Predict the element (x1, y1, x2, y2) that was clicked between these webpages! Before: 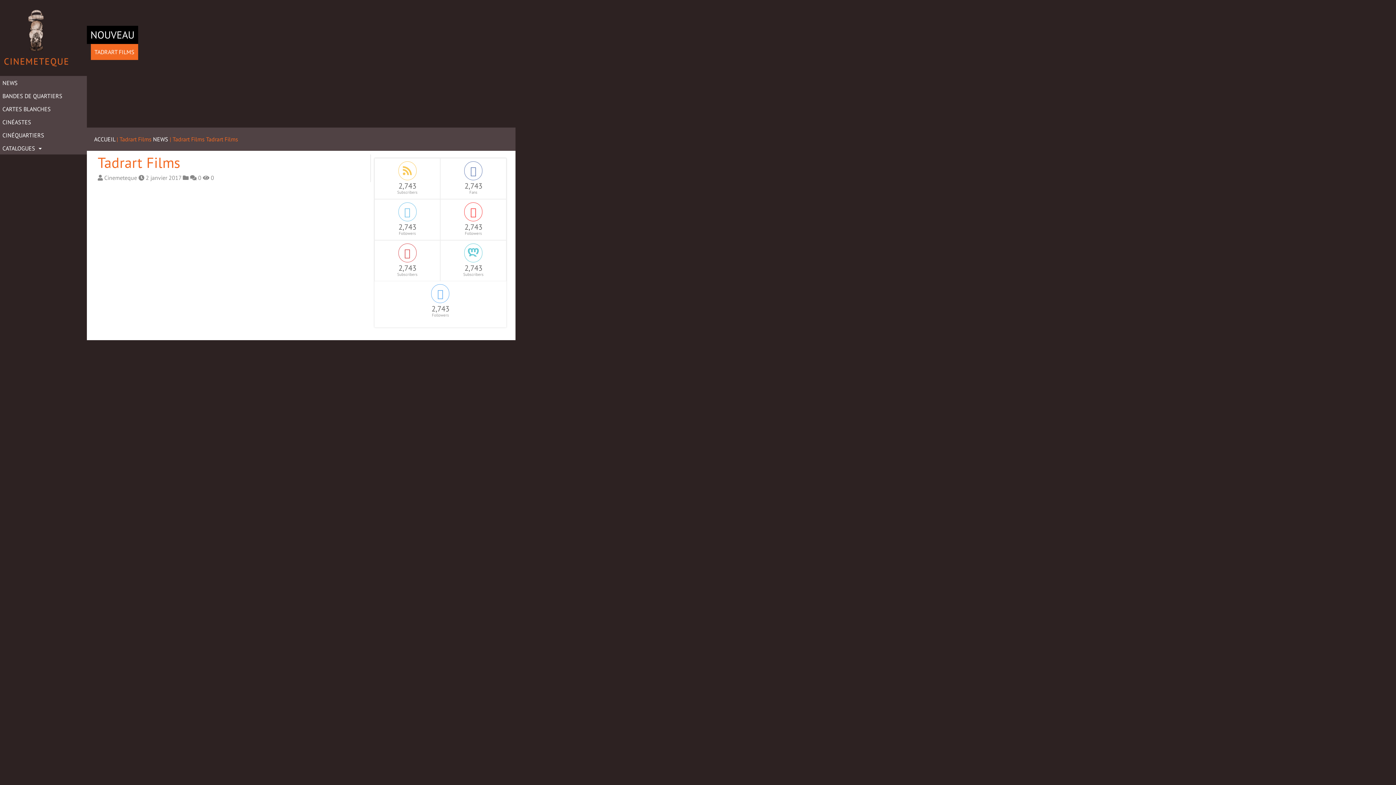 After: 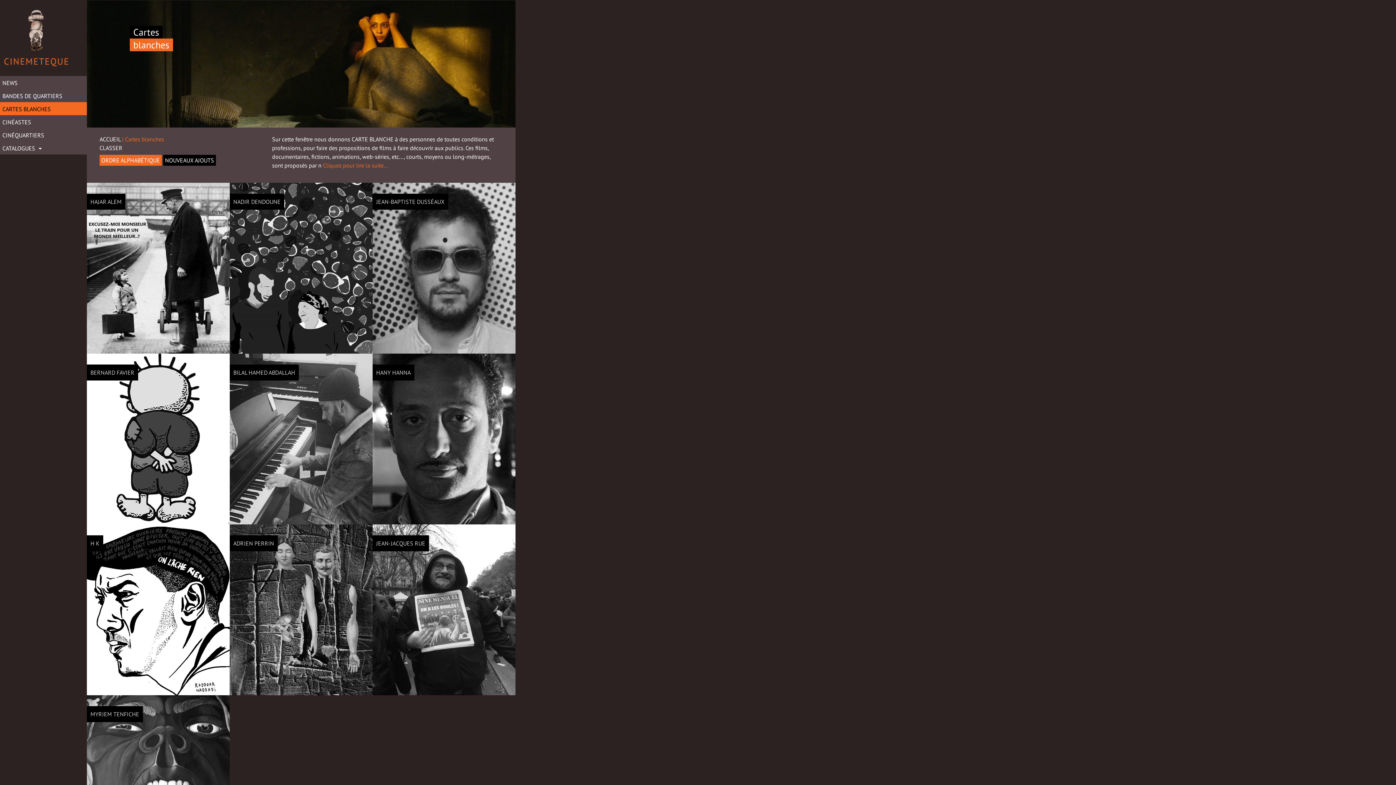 Action: bbox: (2, 102, 84, 115) label: CARTES BLANCHES